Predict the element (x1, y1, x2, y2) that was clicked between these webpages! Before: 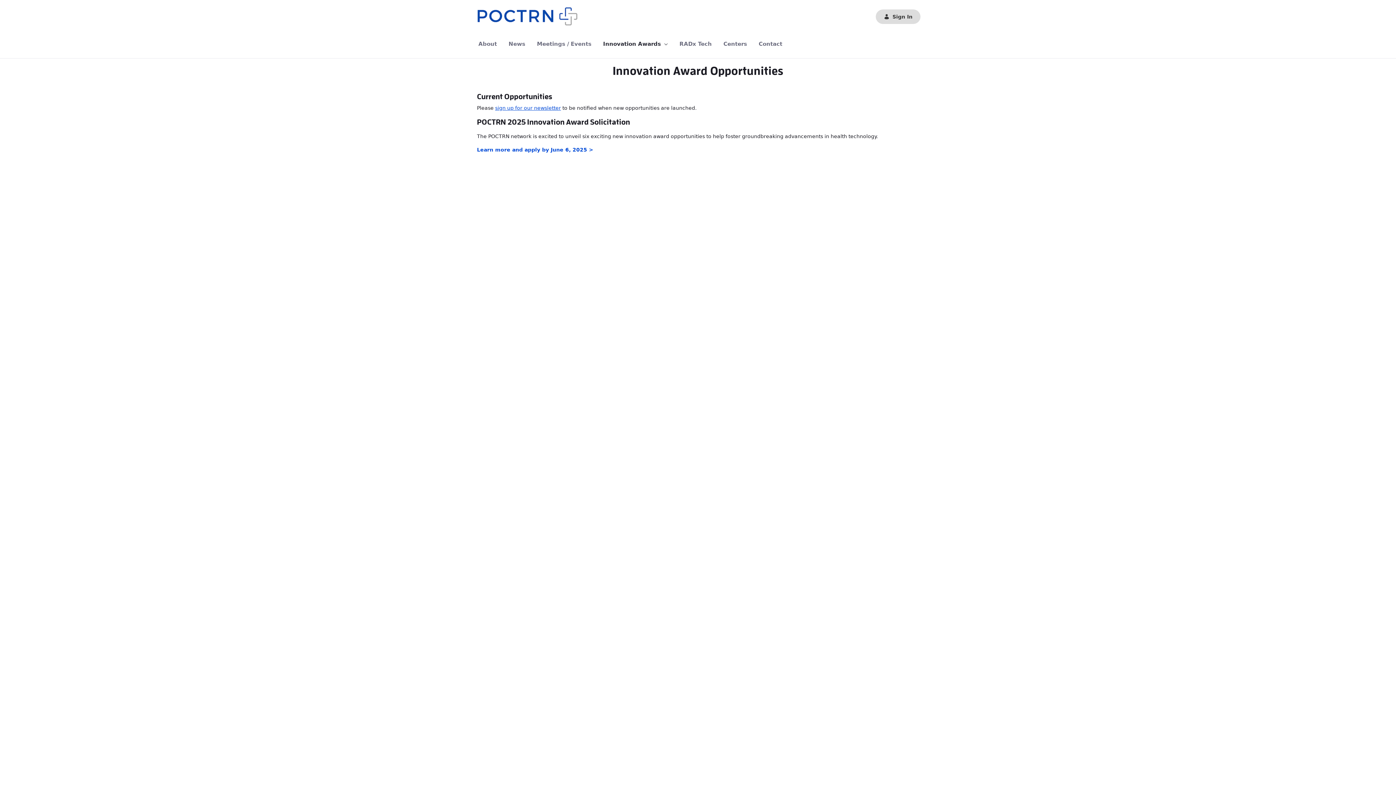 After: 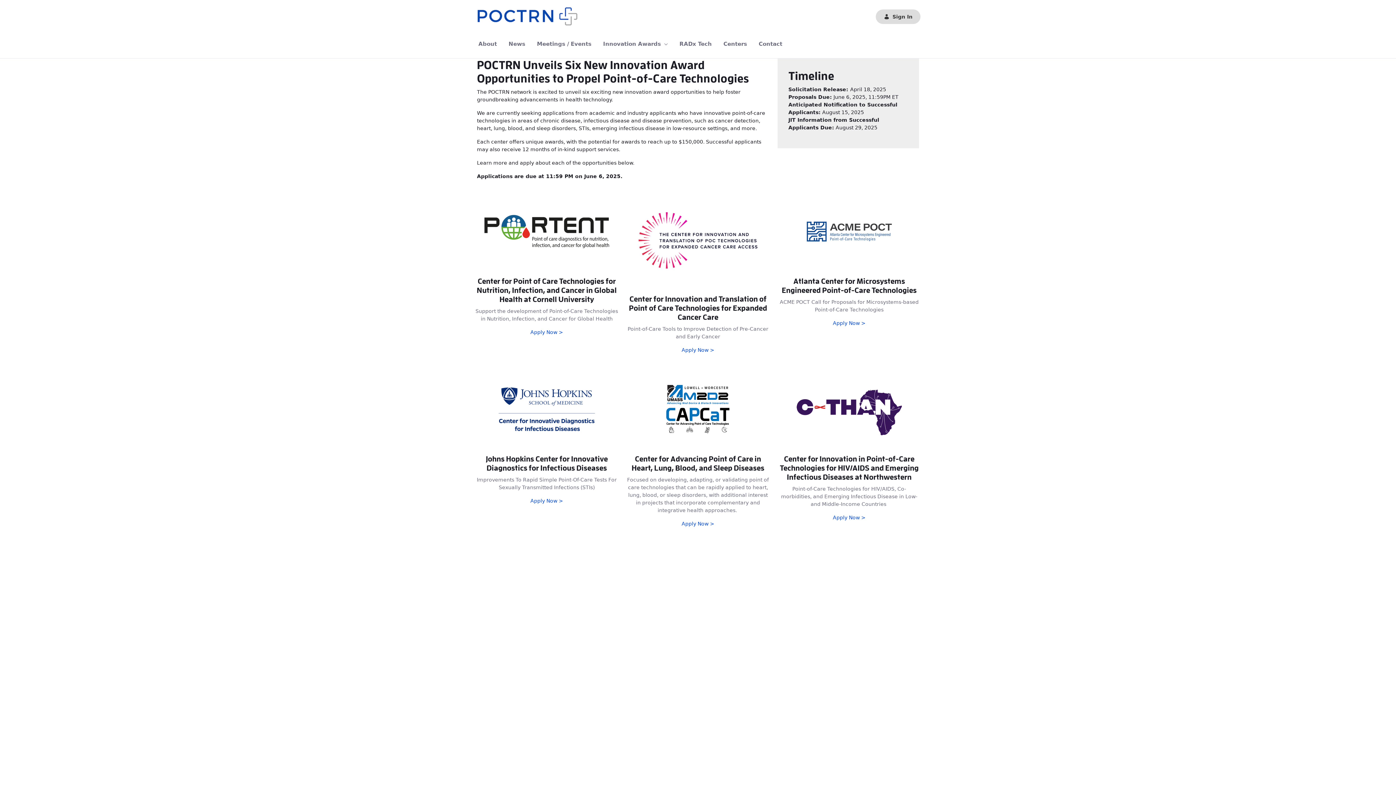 Action: label: Learn more and apply by June 6, 2025 > bbox: (477, 146, 593, 152)